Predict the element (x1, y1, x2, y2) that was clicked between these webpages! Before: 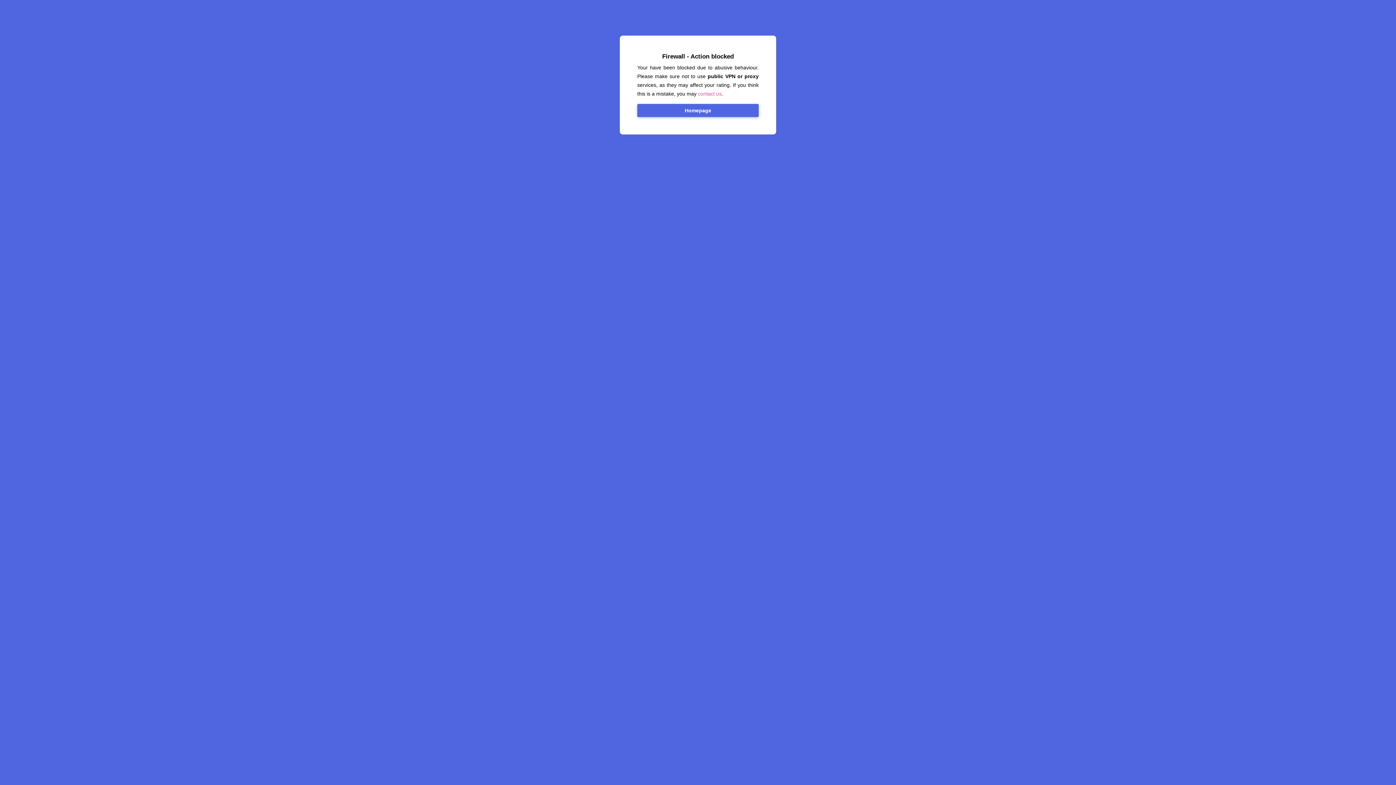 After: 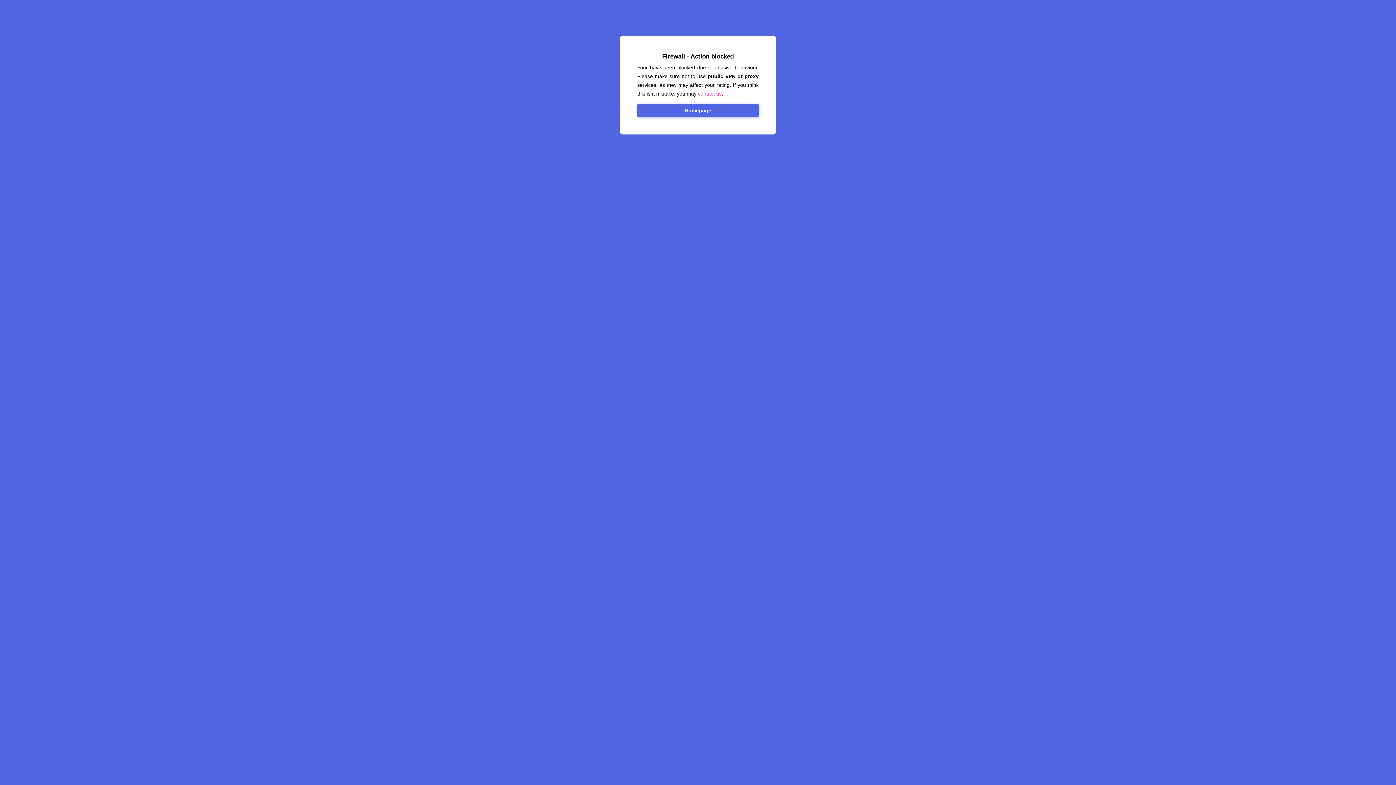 Action: label: Homepage bbox: (637, 104, 758, 117)